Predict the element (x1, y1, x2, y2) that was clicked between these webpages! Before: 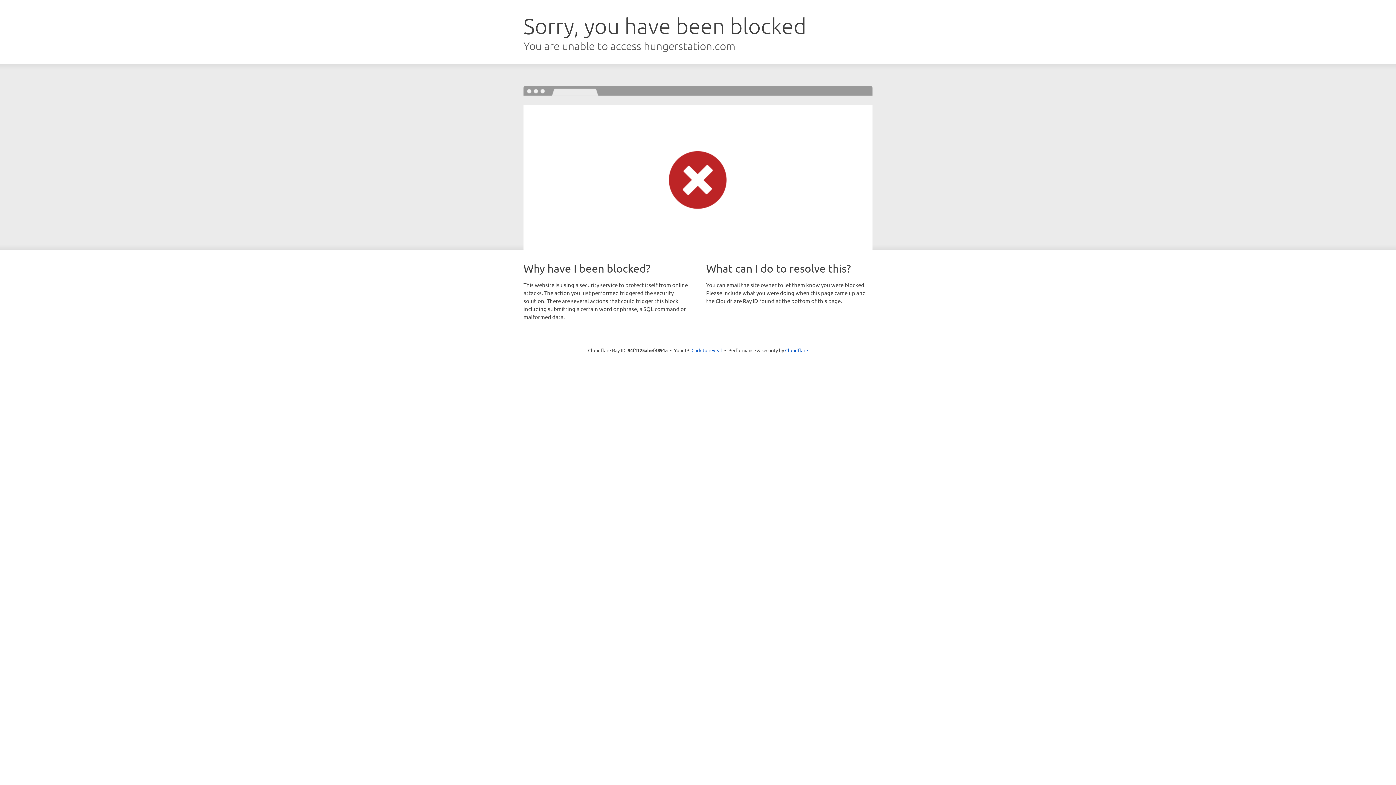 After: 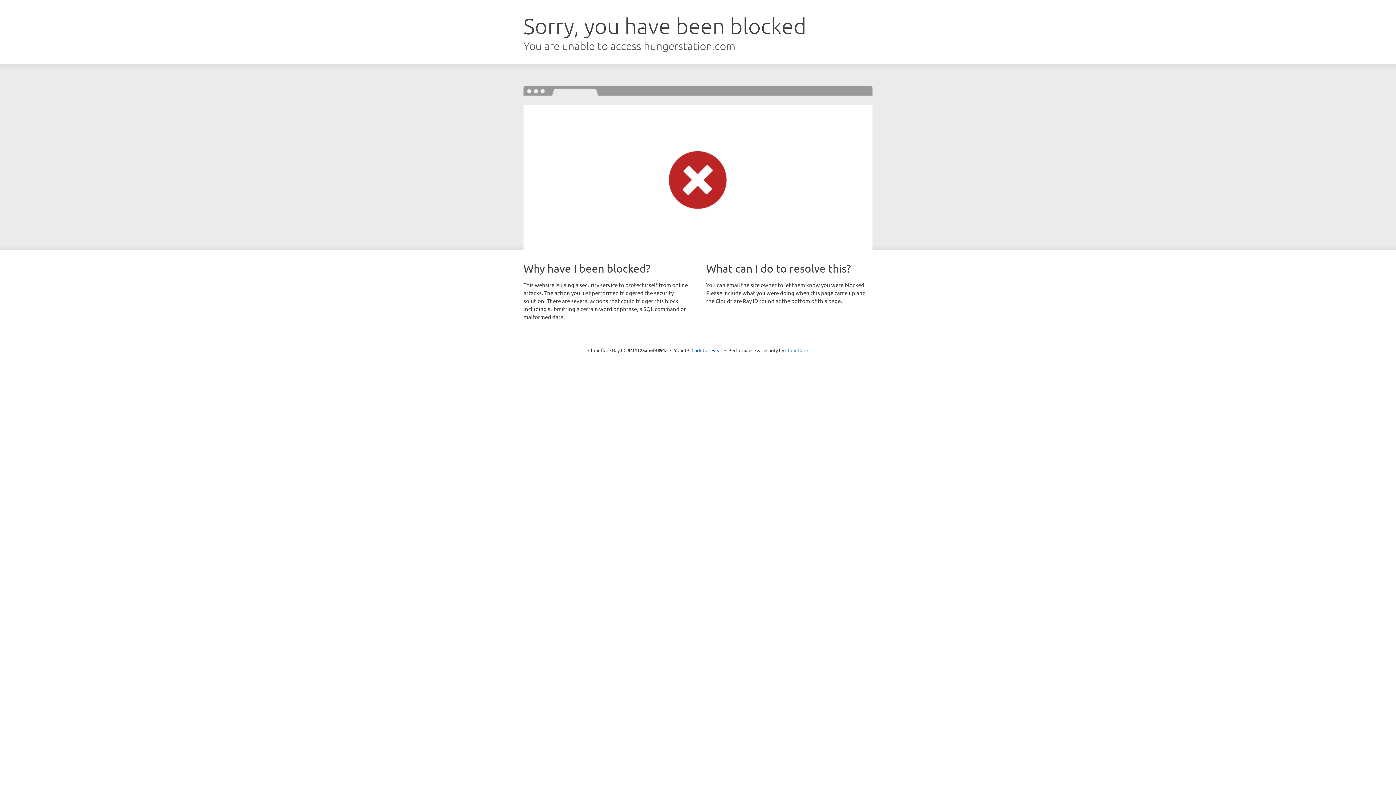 Action: bbox: (785, 347, 808, 353) label: Cloudflare